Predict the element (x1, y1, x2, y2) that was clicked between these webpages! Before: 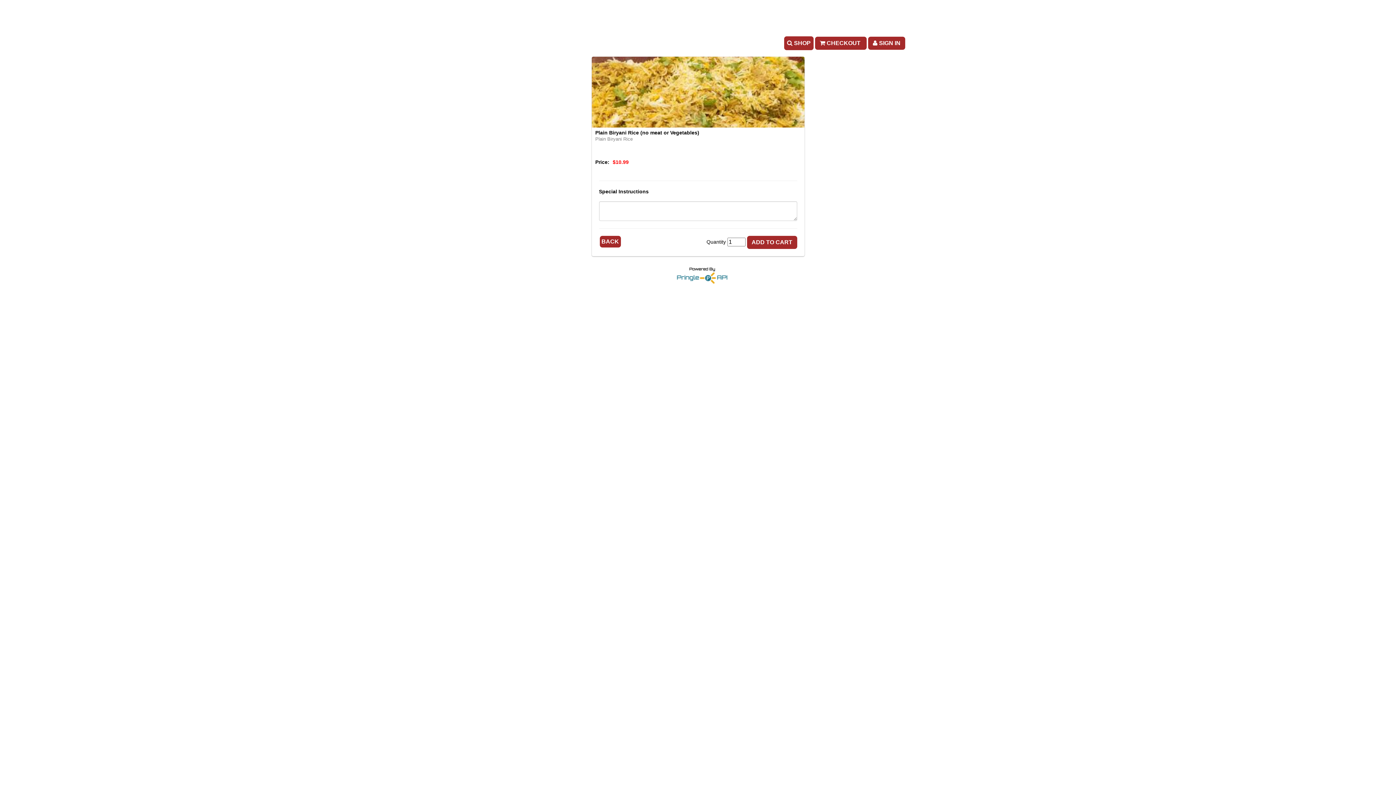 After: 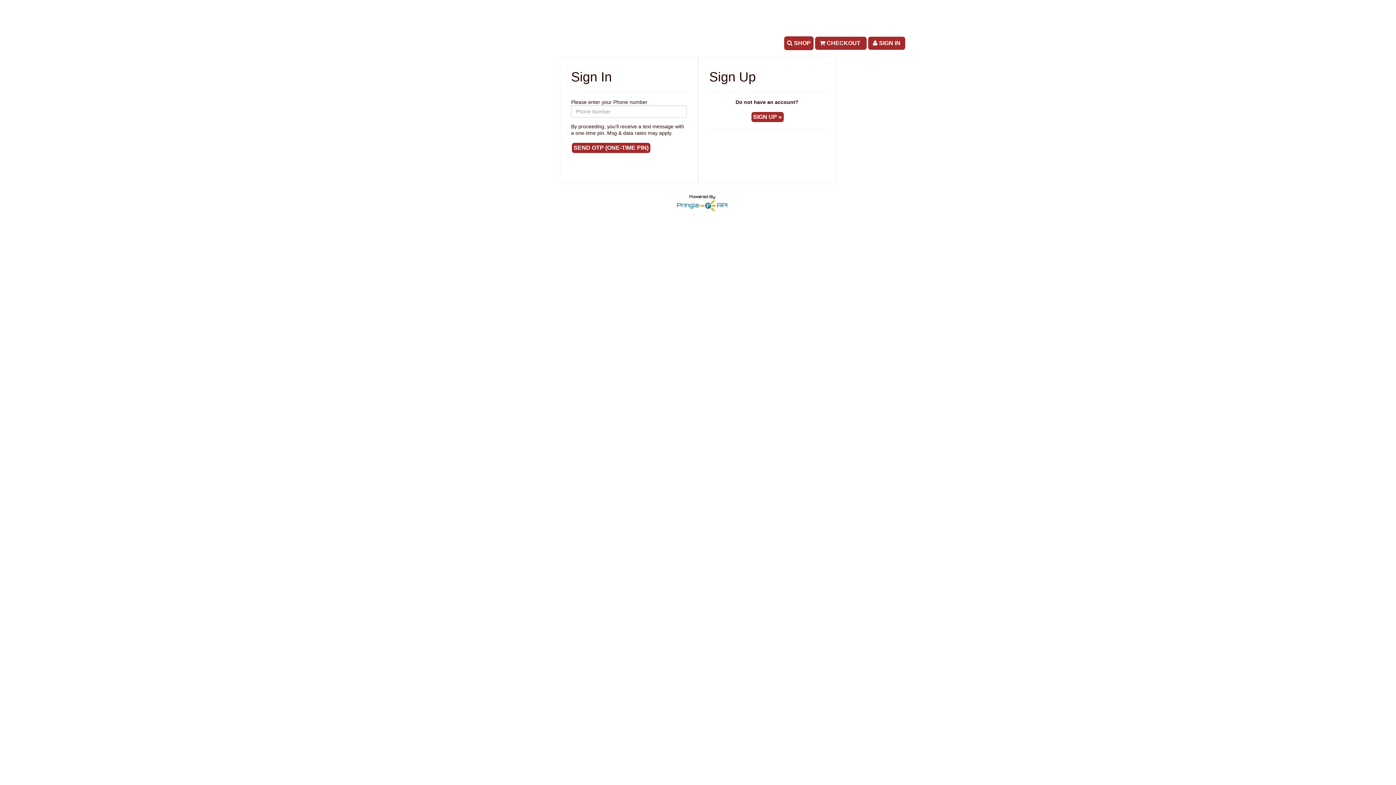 Action: bbox: (868, 39, 905, 45) label:  SIGN IN